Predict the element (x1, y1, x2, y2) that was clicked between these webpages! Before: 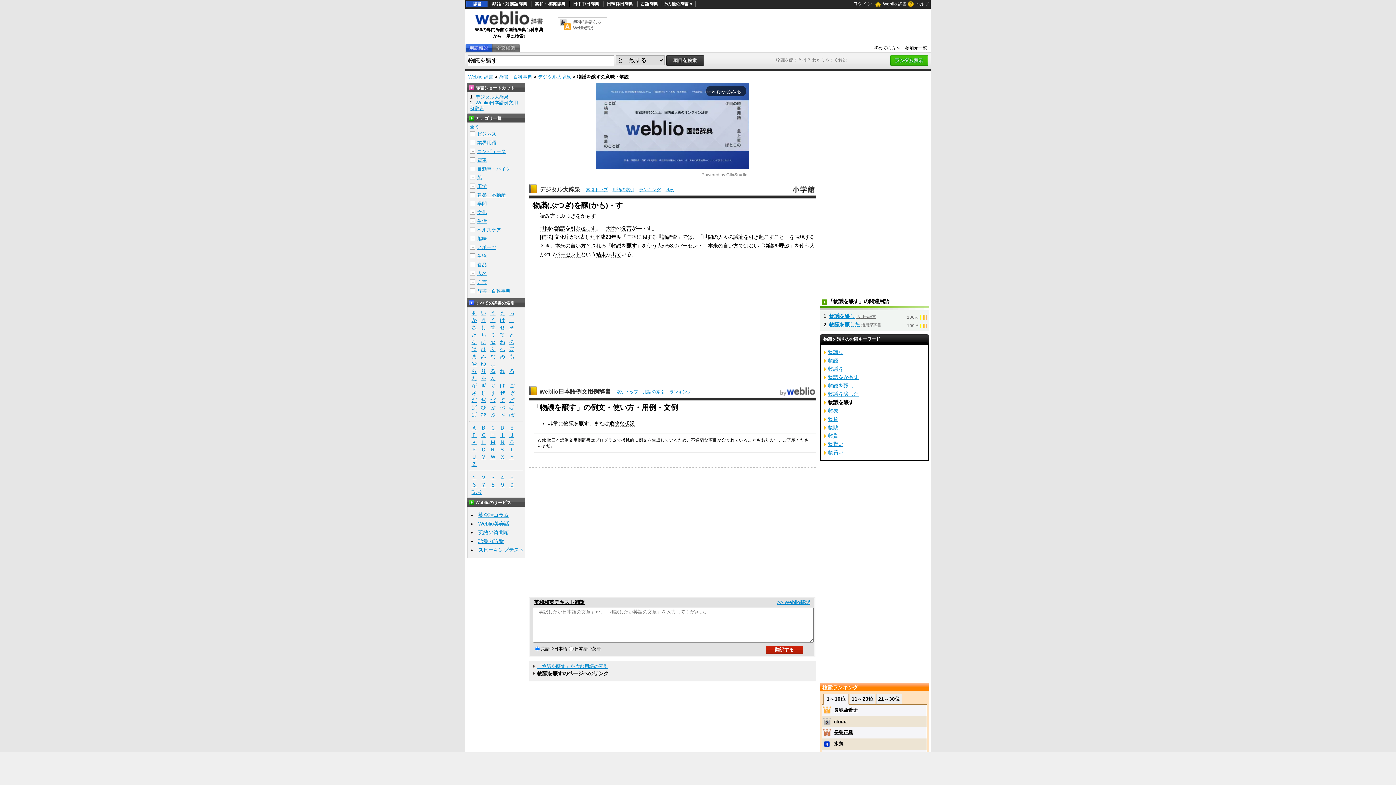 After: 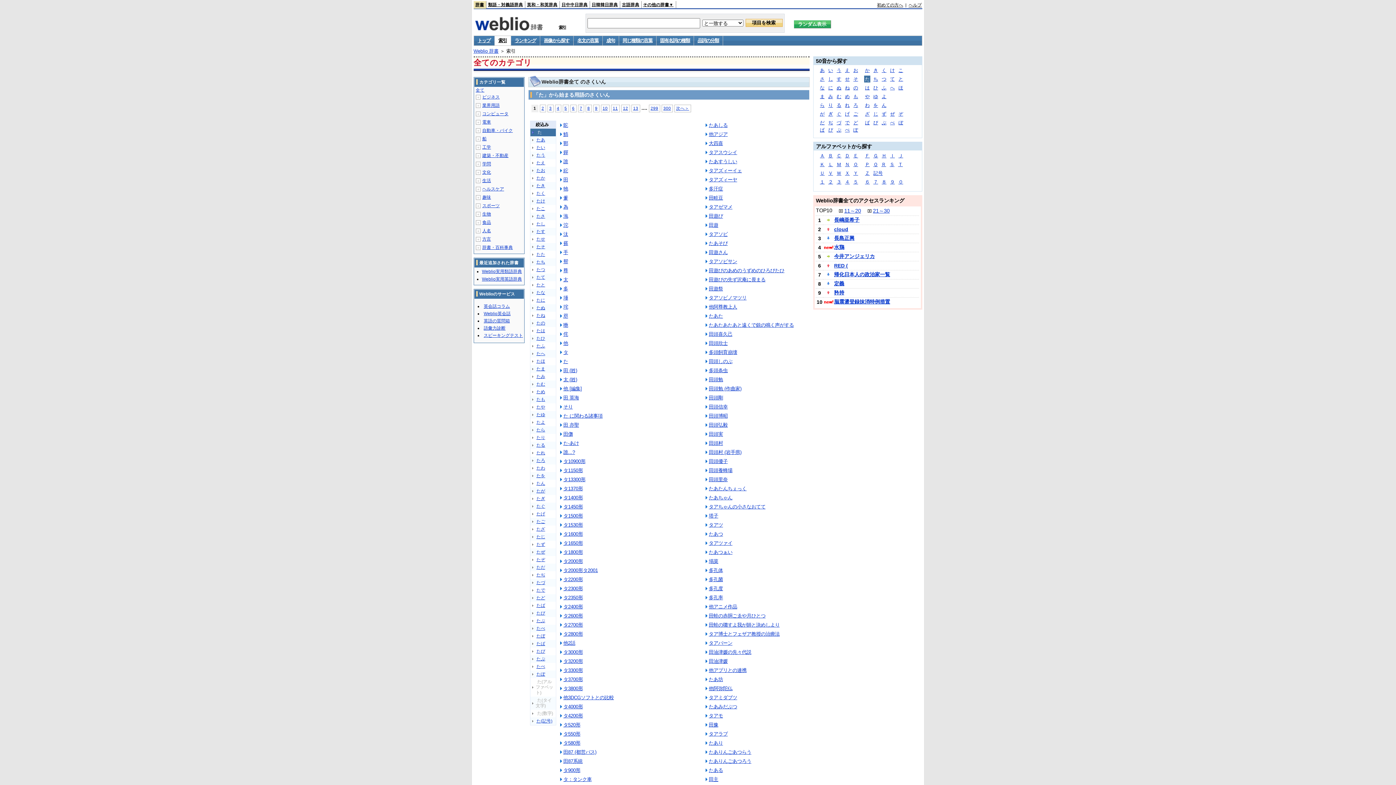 Action: bbox: (469, 332, 478, 337) label: た